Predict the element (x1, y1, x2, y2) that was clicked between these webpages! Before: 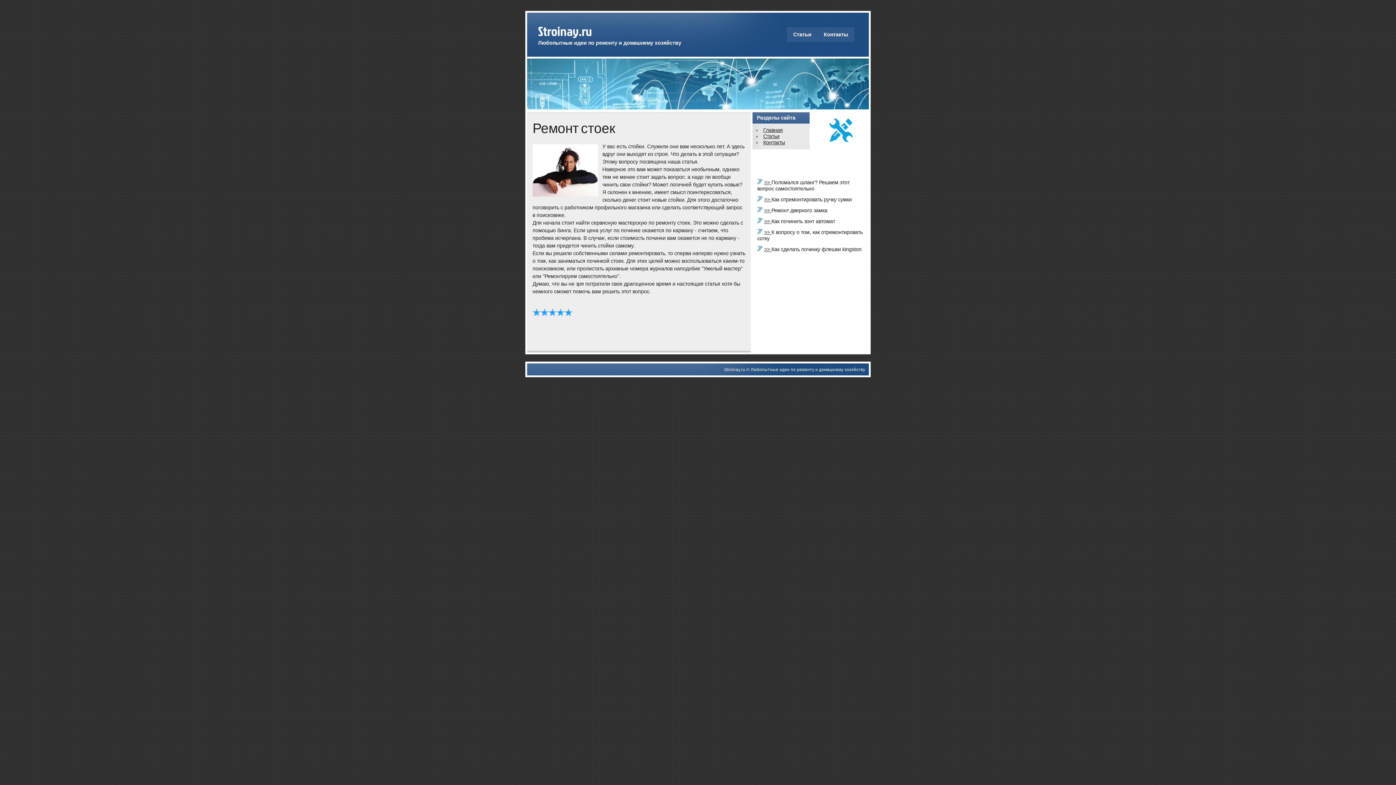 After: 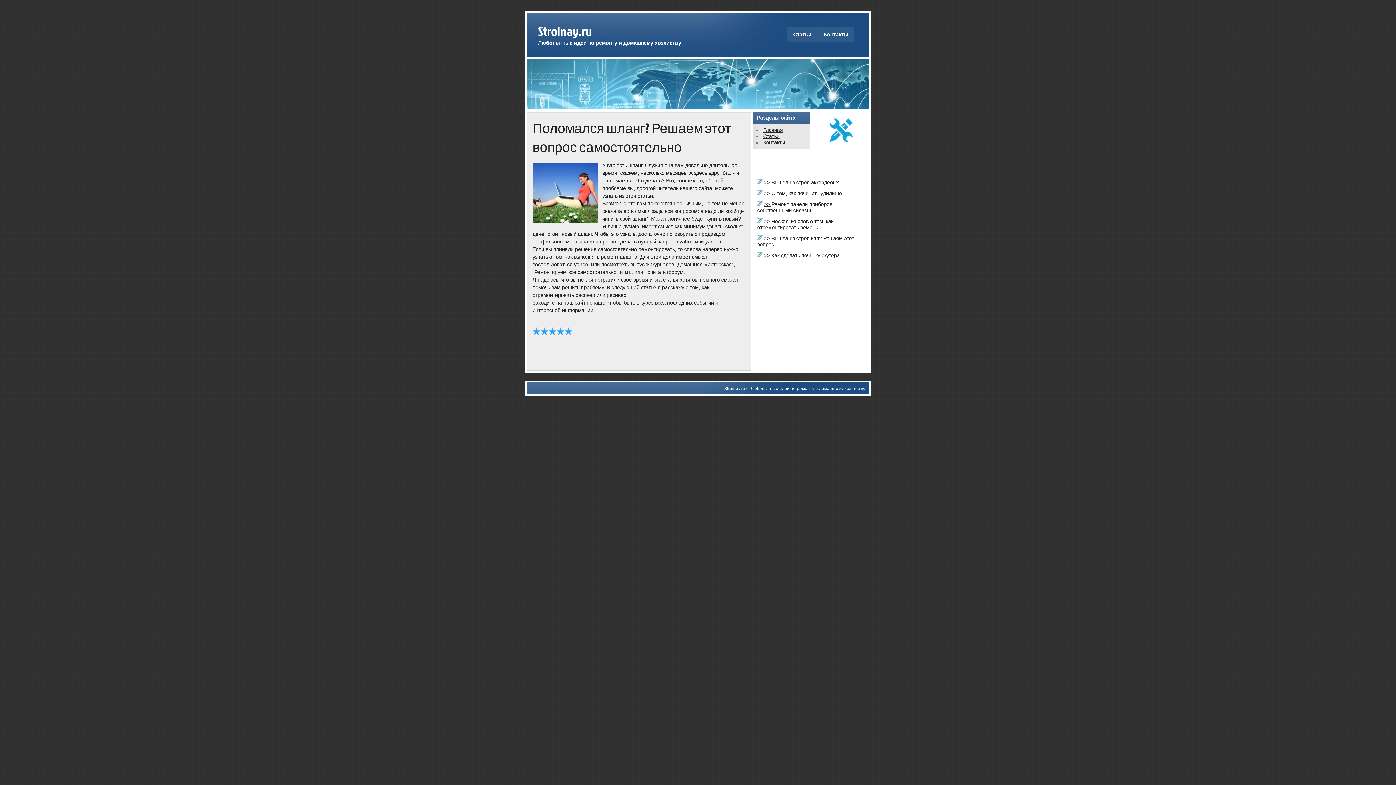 Action: bbox: (764, 179, 771, 185) label: >> 